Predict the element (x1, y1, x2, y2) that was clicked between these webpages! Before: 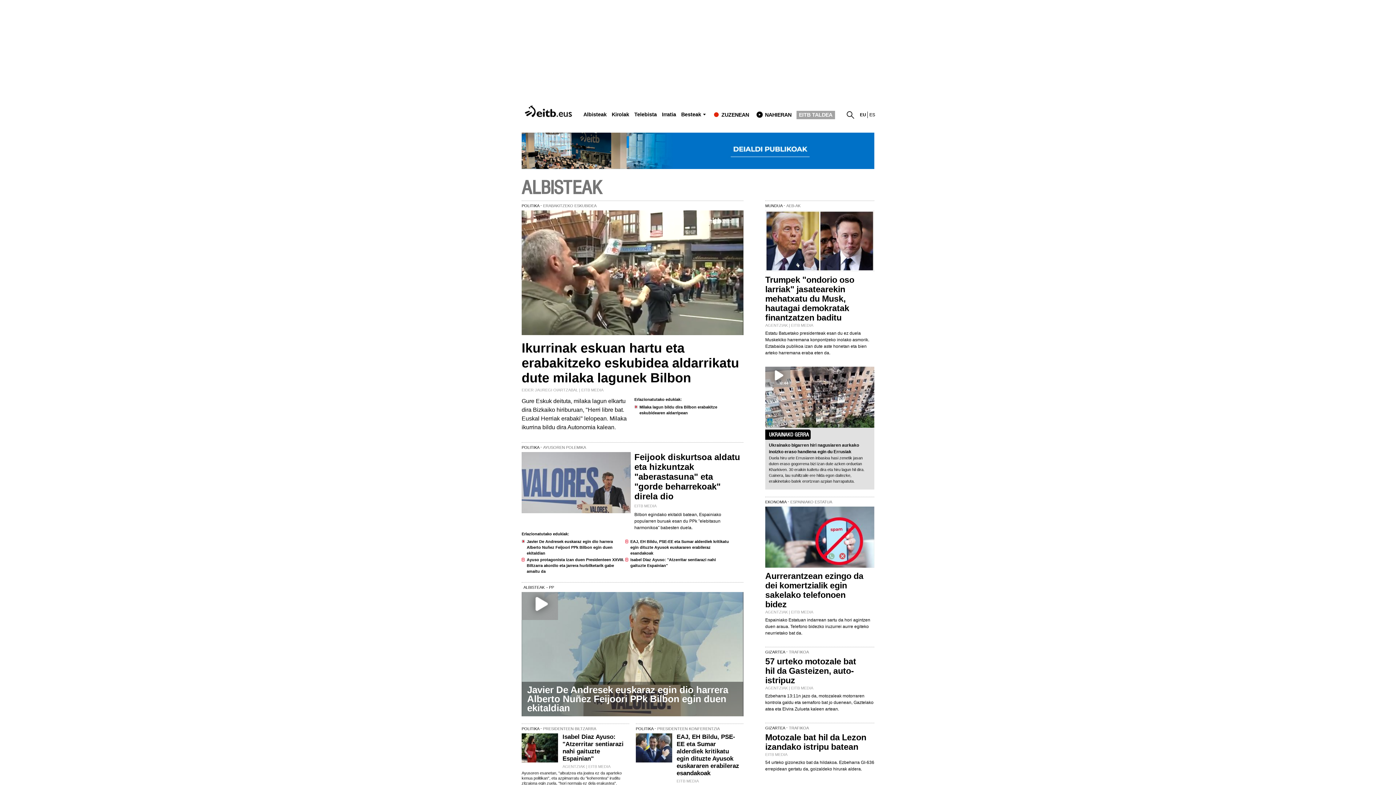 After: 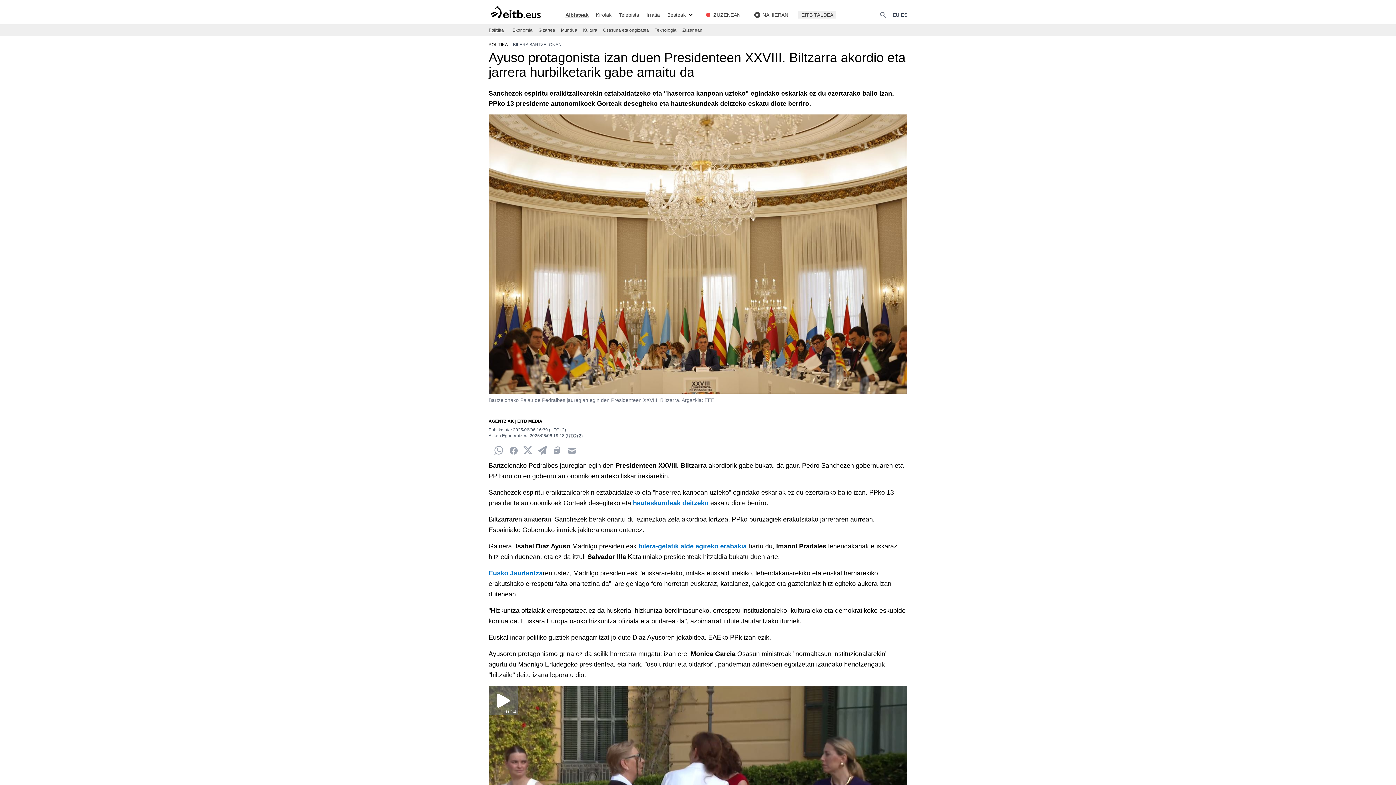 Action: bbox: (526, 557, 625, 575) label: Ayuso protagonista izan duen Presidenteen XXVIII. Biltzarra akordio eta jarrera hurbilketarik gabe amaitu da